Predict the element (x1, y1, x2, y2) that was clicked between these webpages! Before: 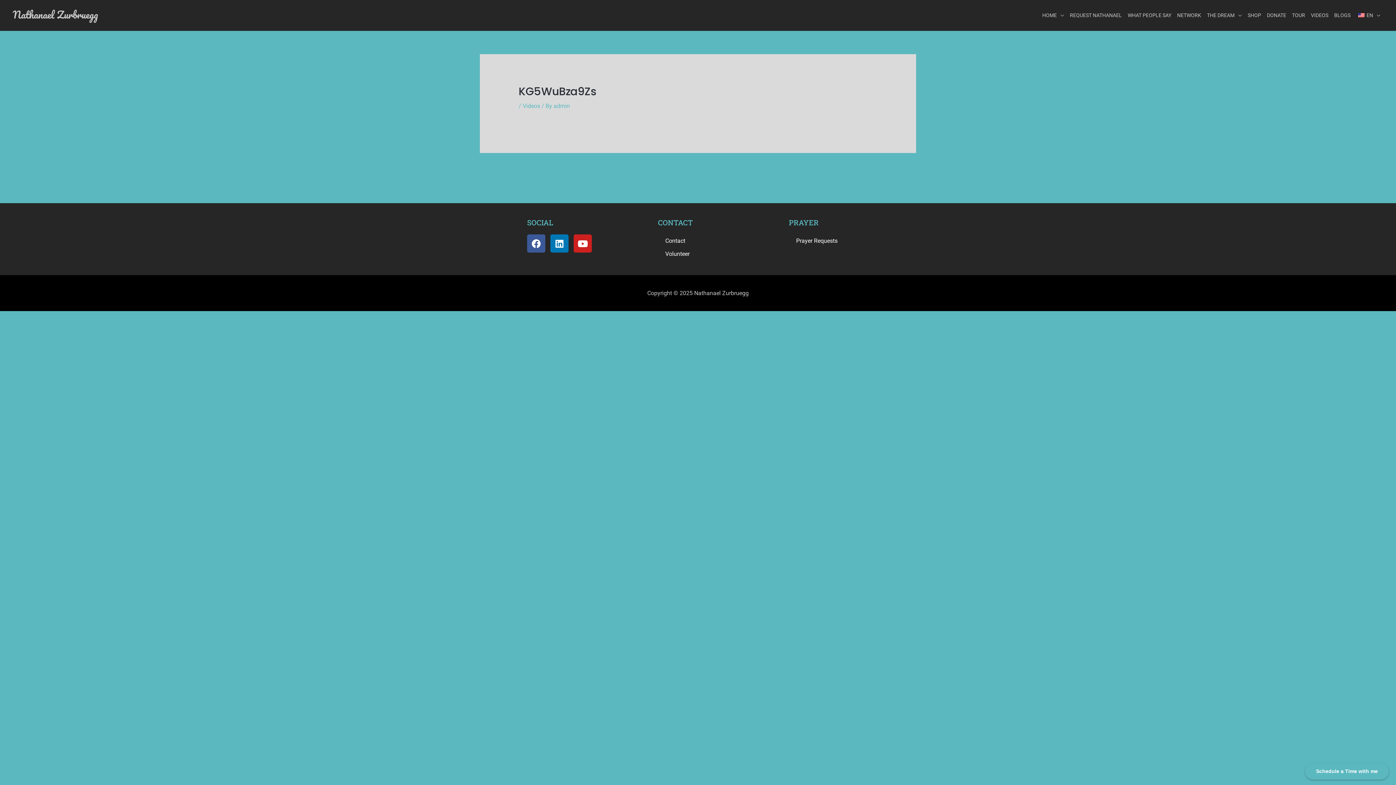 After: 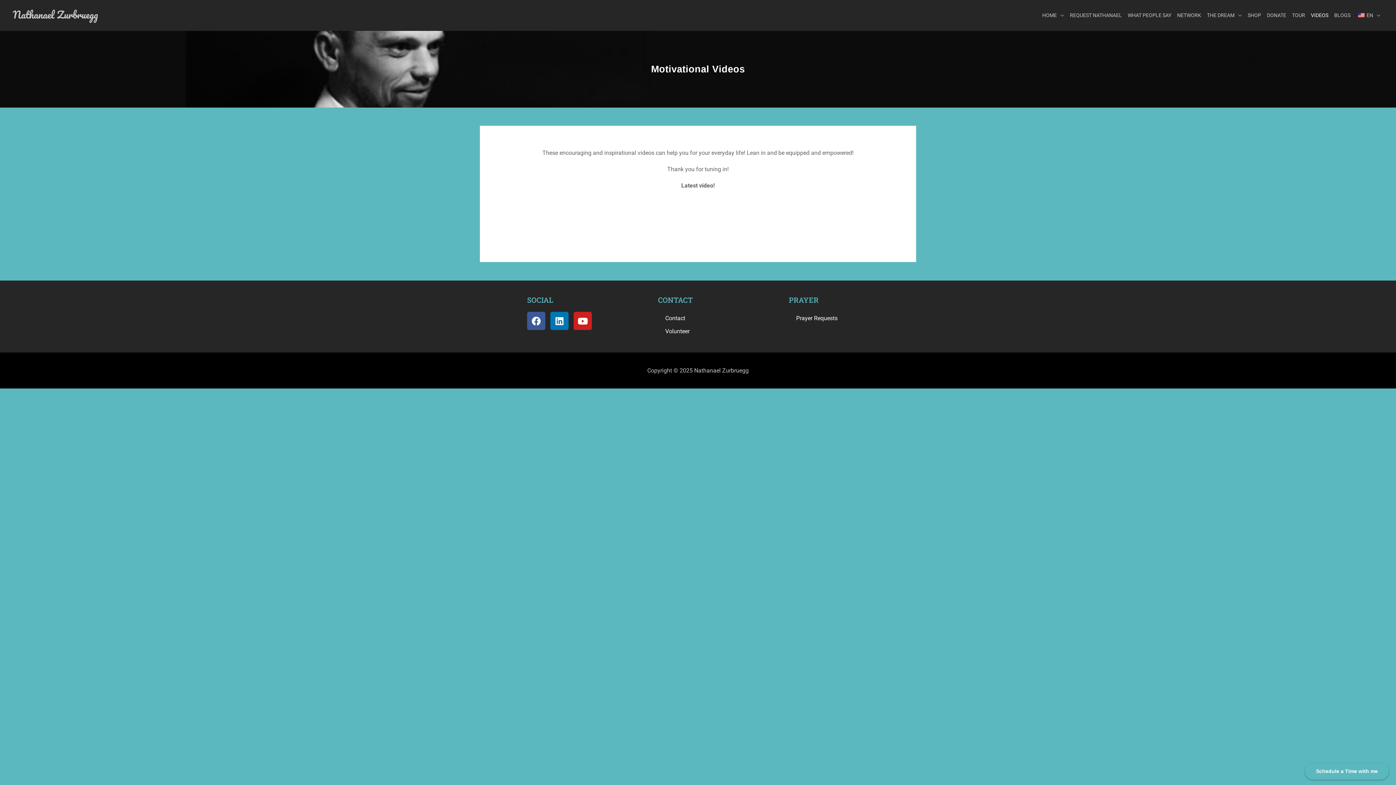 Action: bbox: (1308, 0, 1331, 30) label: VIDEOS